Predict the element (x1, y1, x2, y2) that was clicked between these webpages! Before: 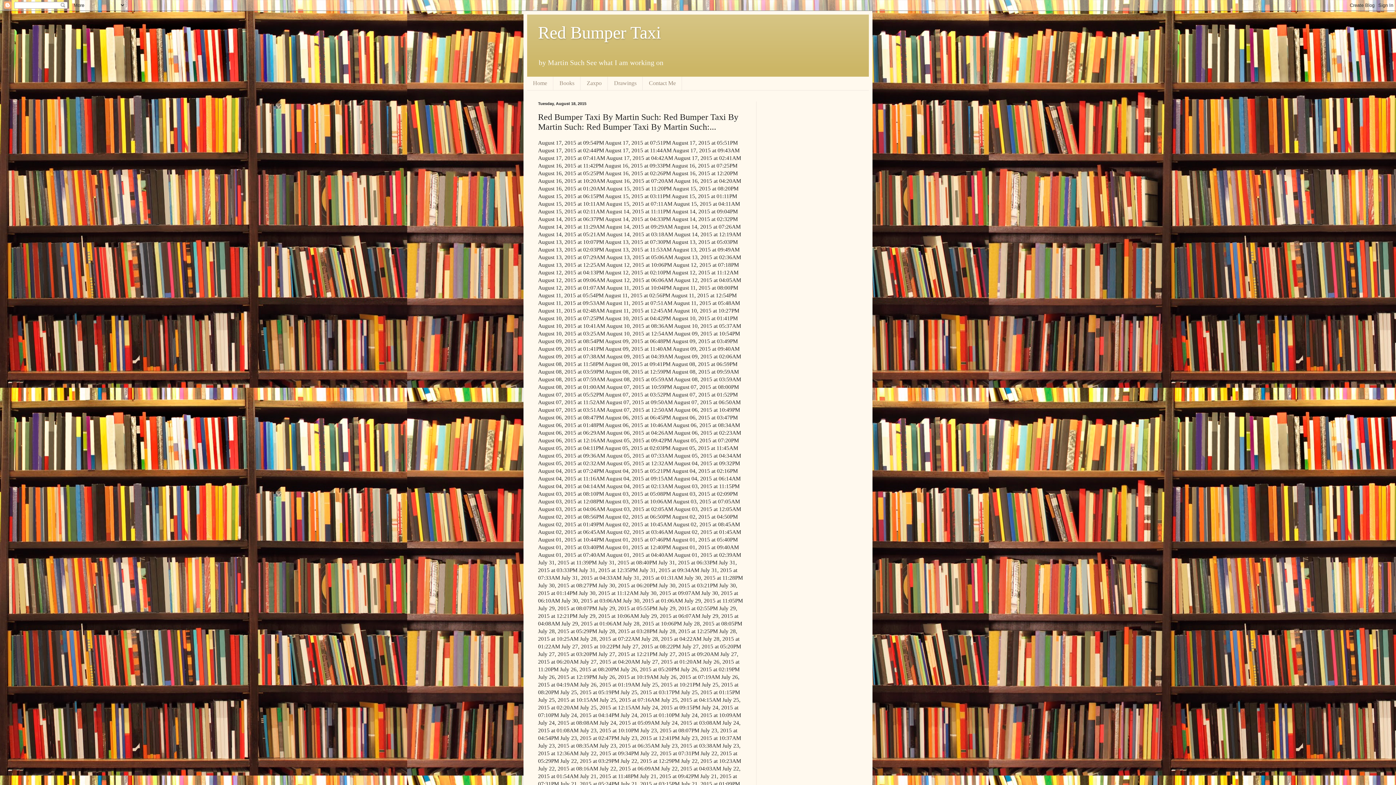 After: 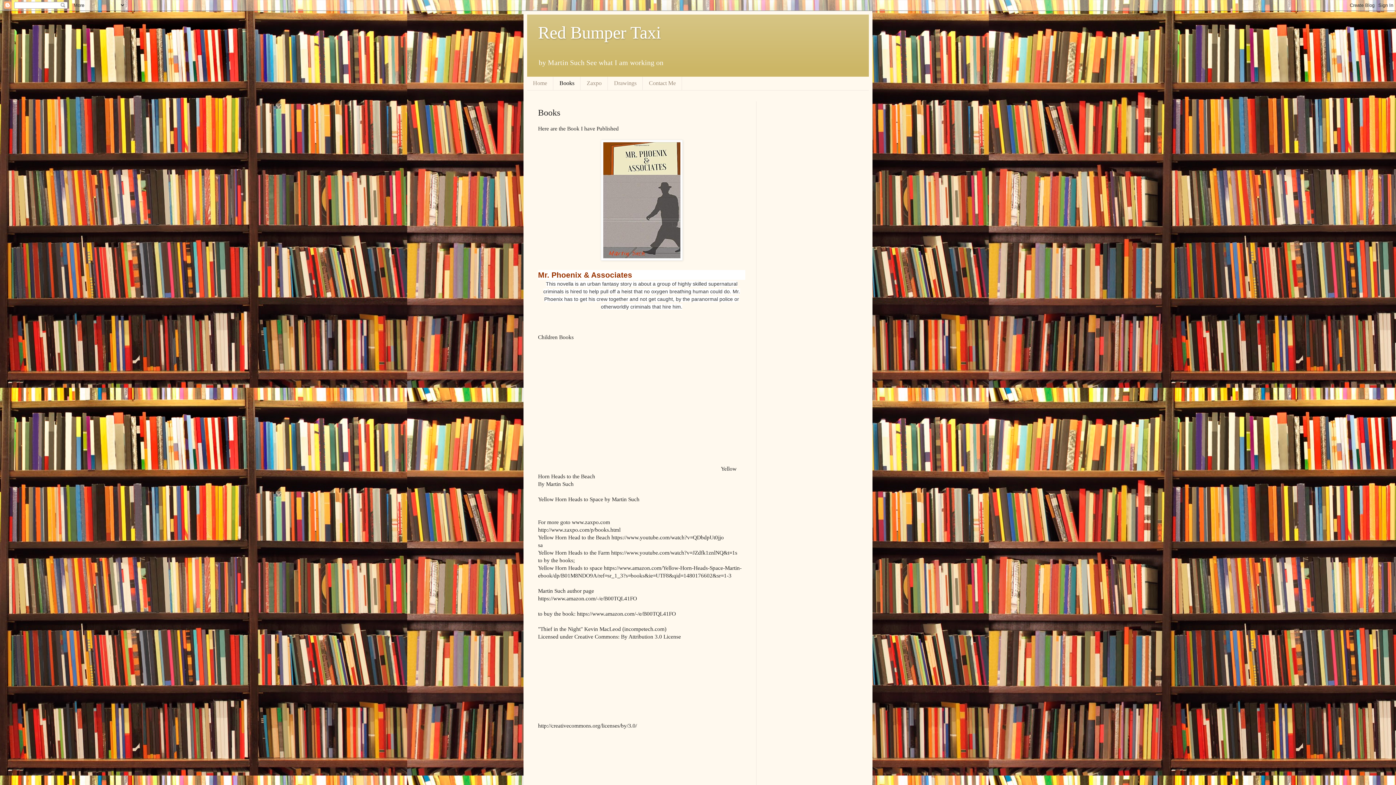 Action: bbox: (553, 76, 580, 90) label: Books